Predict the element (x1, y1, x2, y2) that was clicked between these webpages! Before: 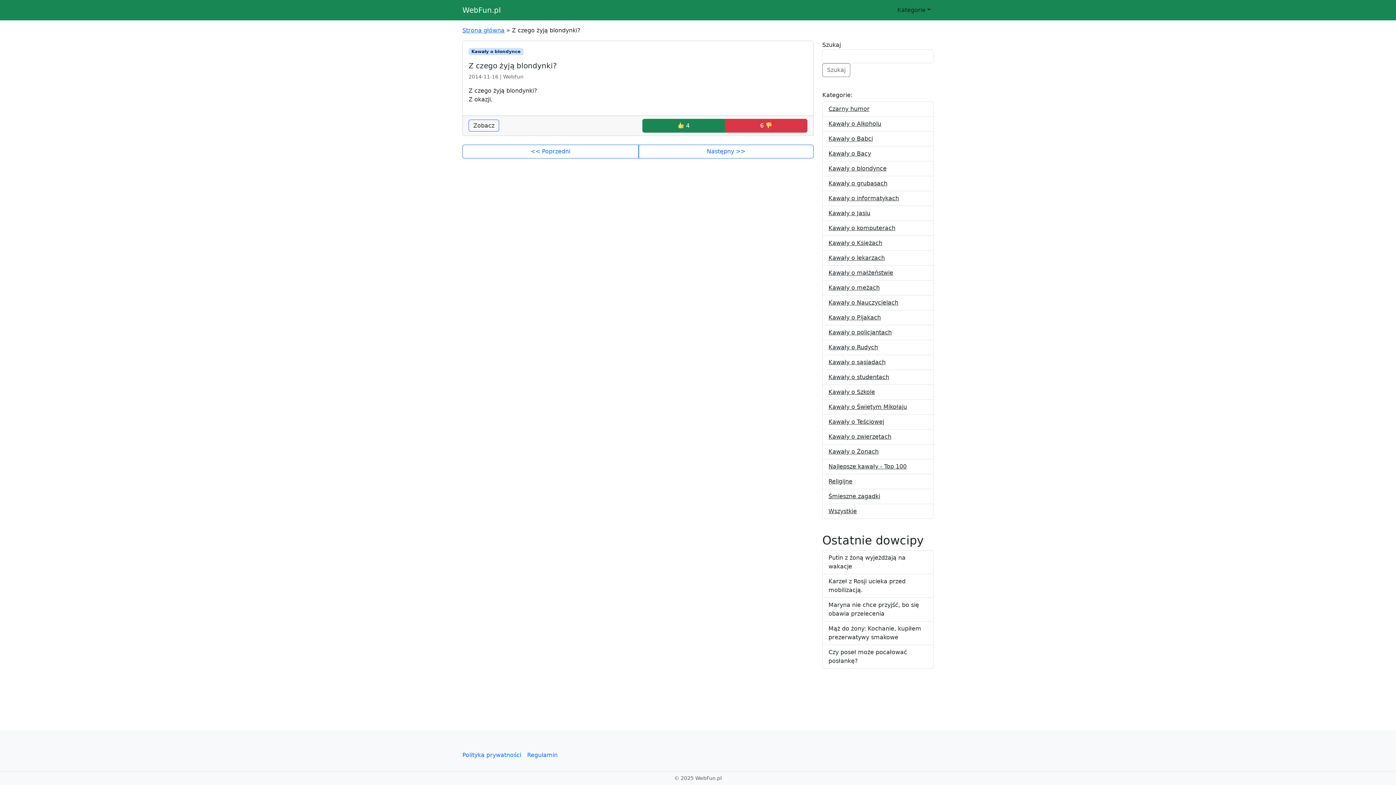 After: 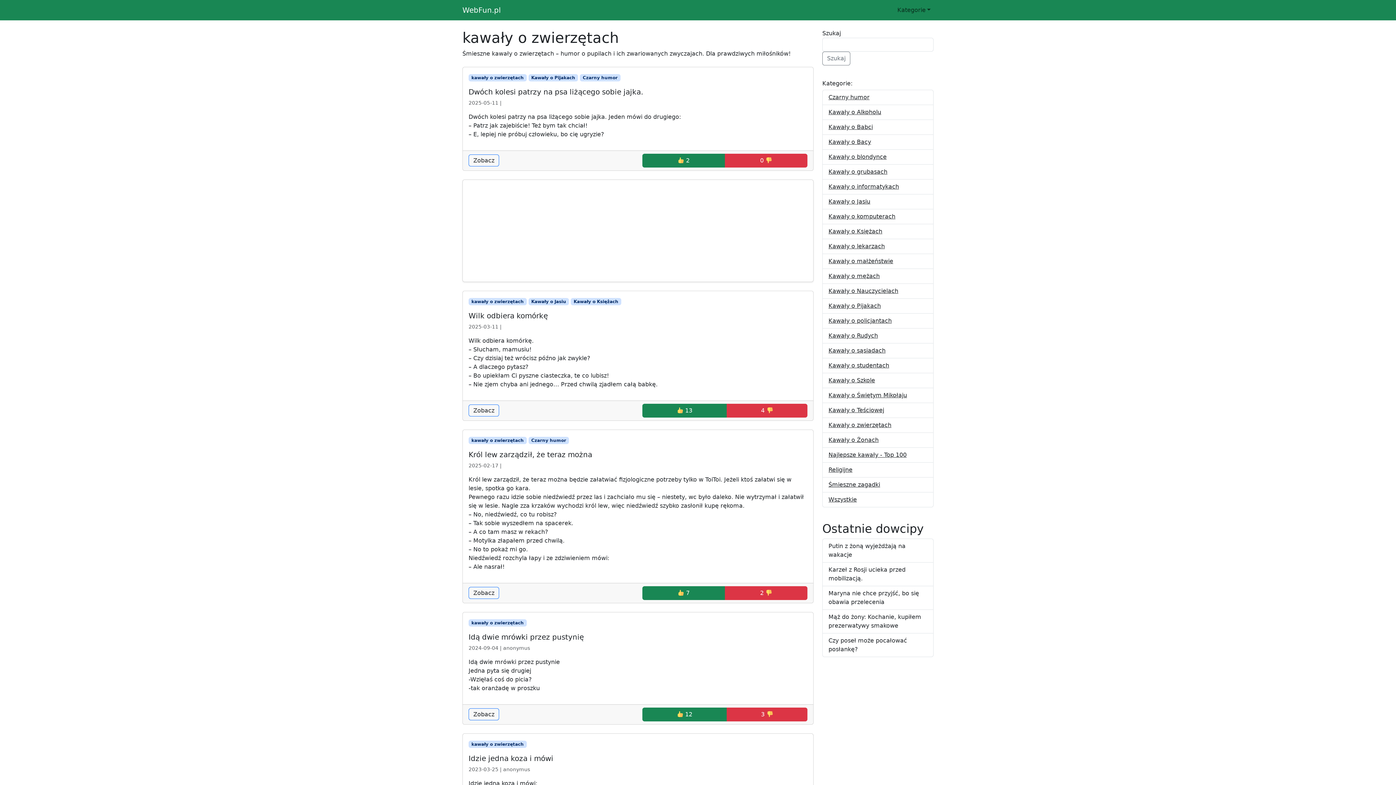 Action: label: Kawały o zwierzętach bbox: (828, 433, 891, 440)